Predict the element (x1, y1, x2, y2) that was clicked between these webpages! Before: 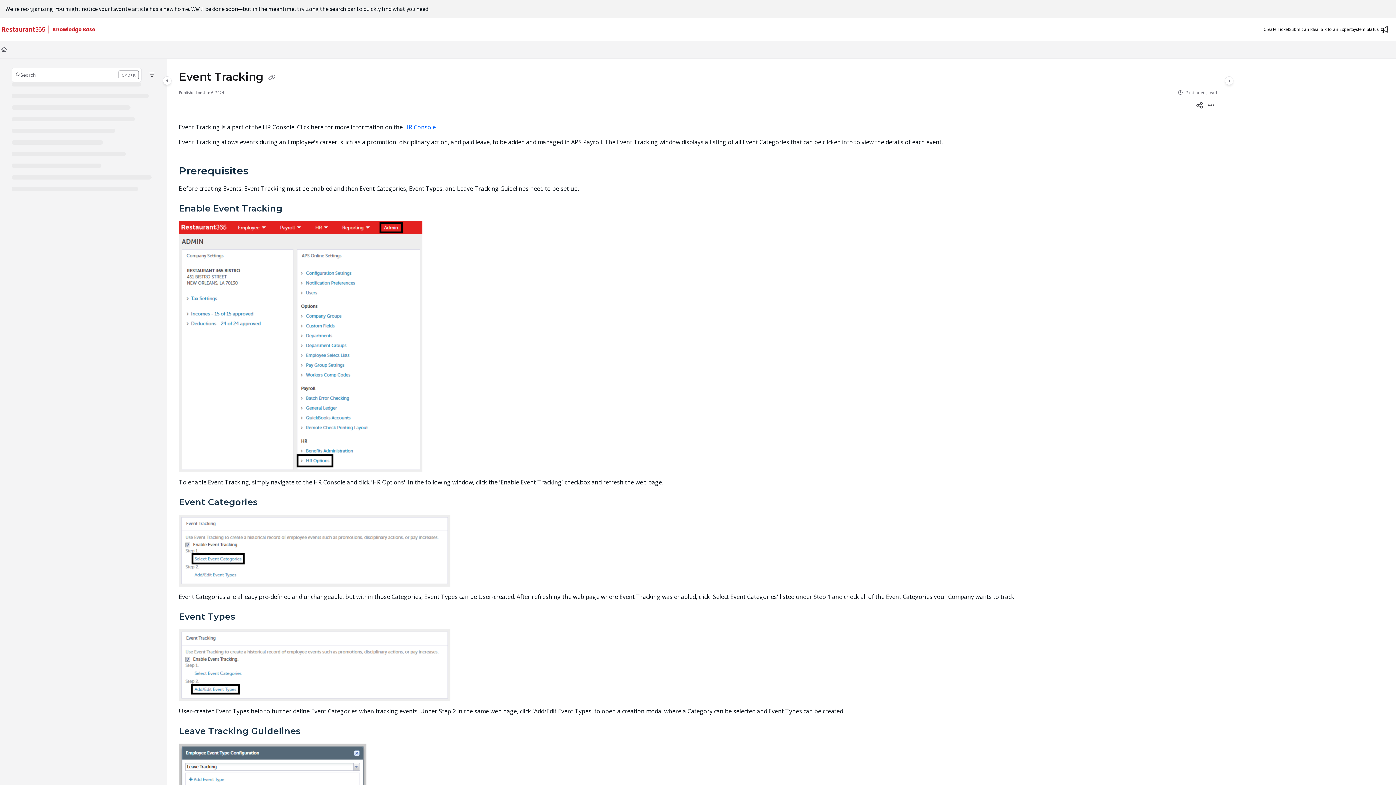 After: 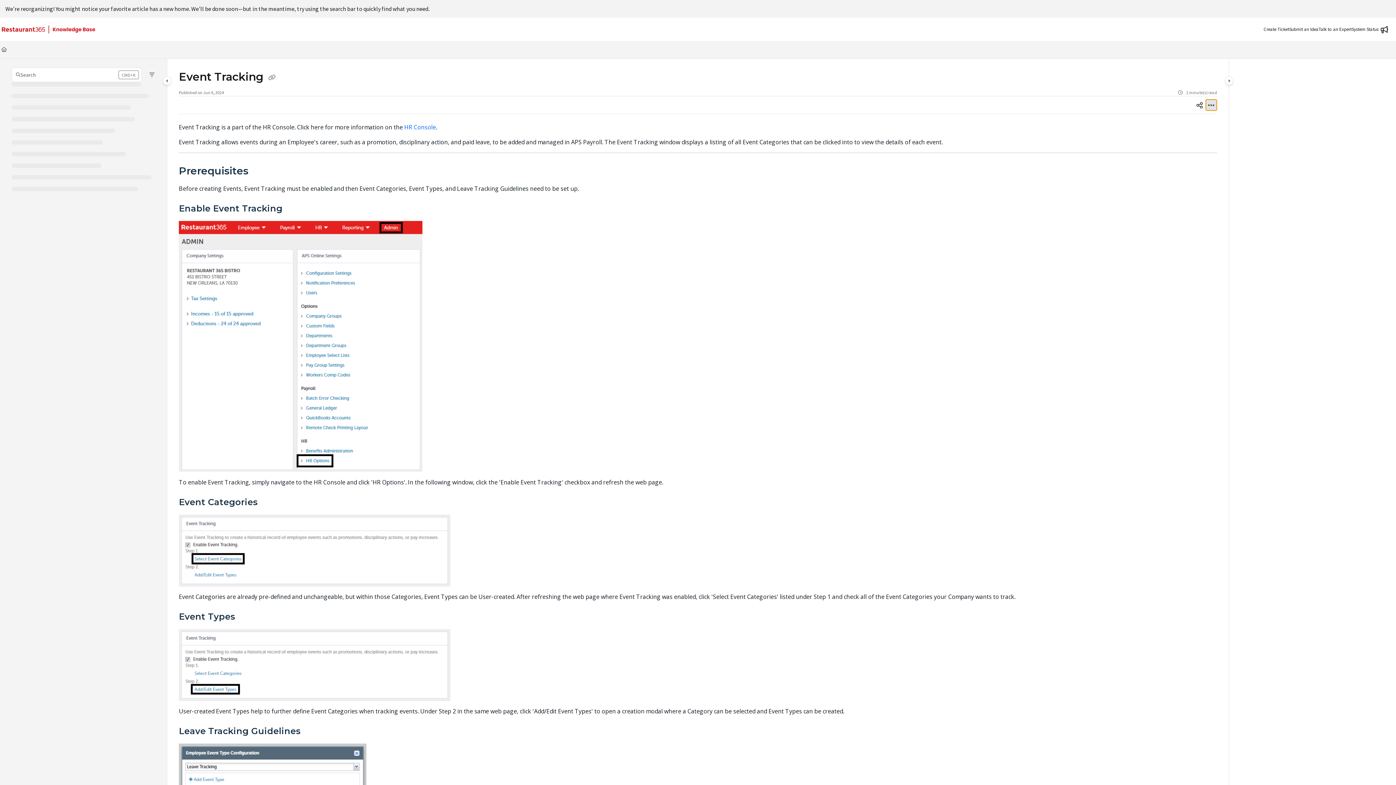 Action: bbox: (1205, 99, 1217, 110) label: Article more options